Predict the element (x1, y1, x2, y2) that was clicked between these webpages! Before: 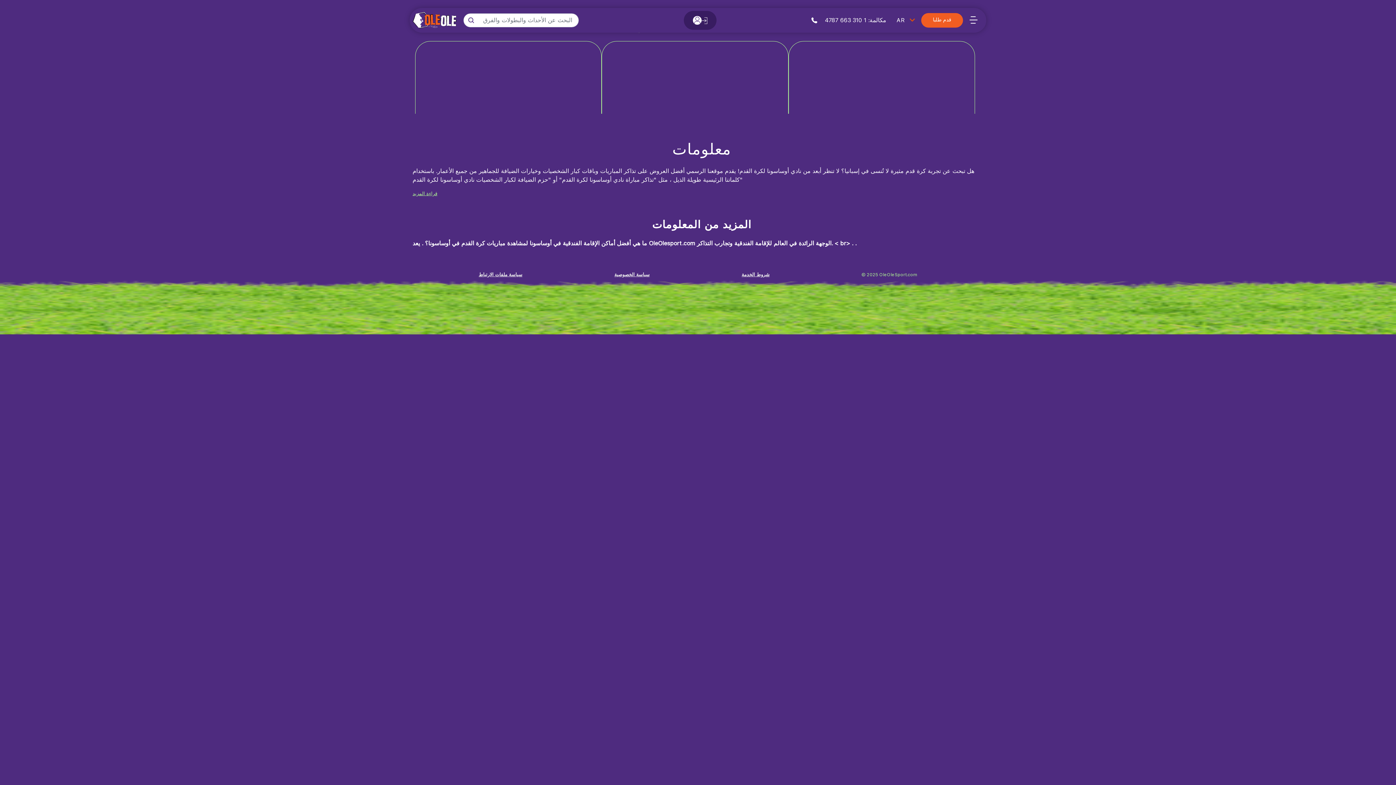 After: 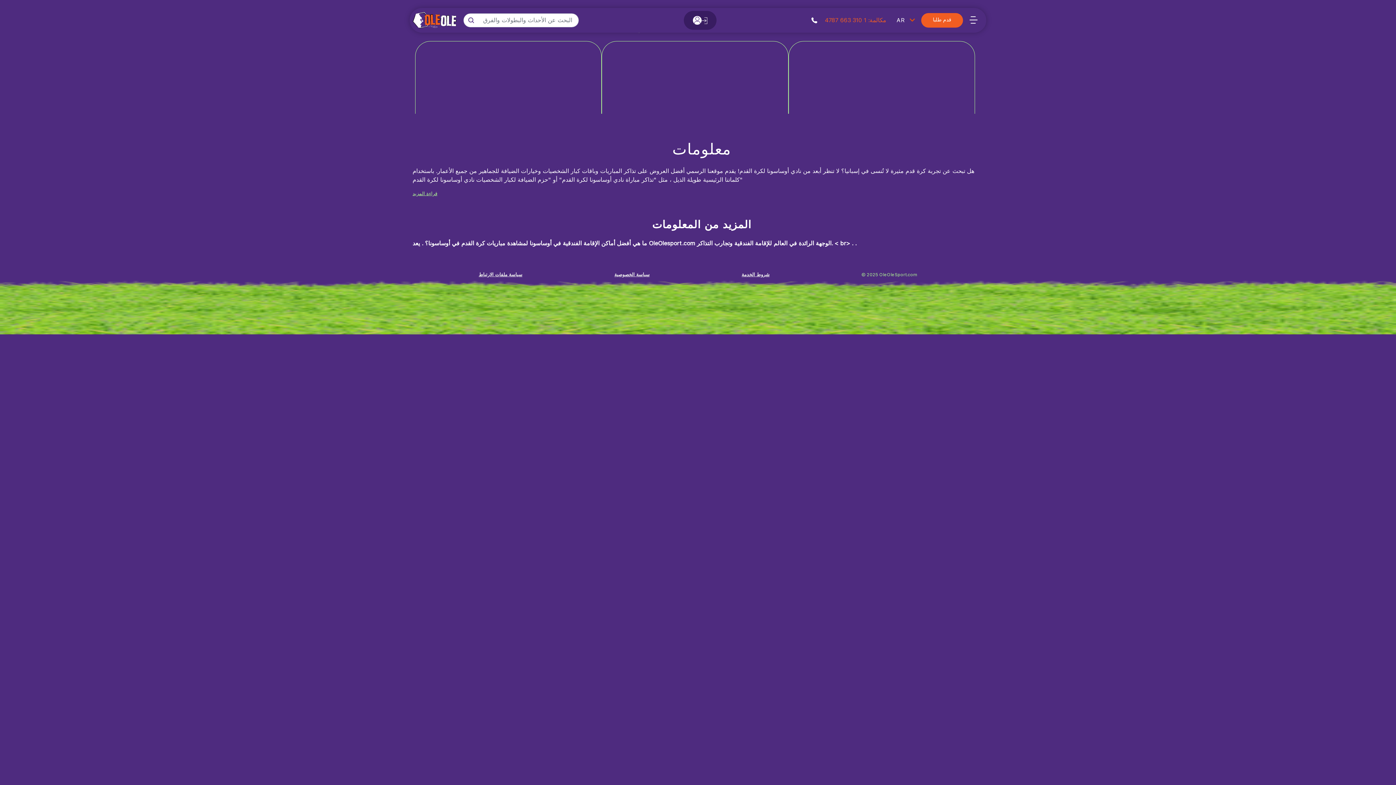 Action: label:  مكالمة: 1 310 663 4787 bbox: (811, 16, 886, 23)